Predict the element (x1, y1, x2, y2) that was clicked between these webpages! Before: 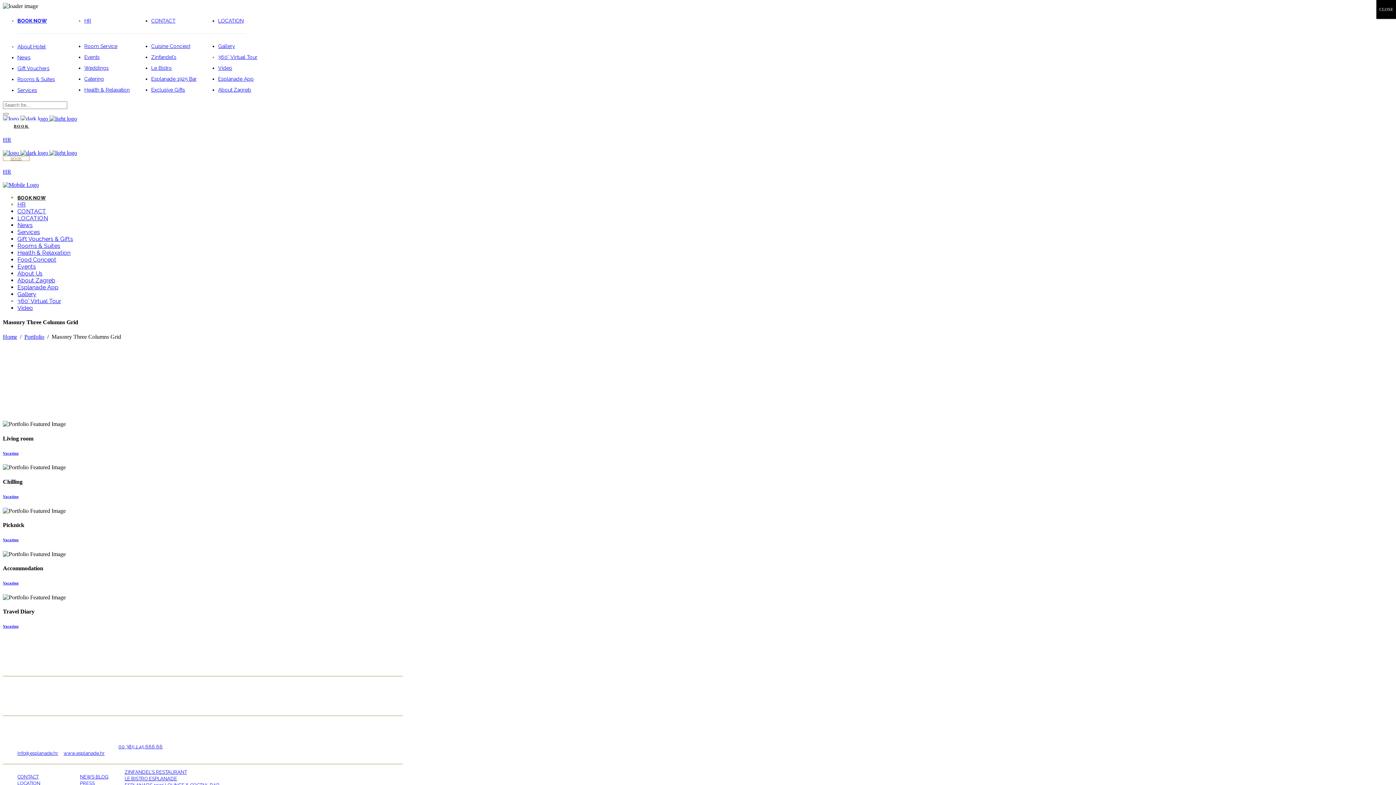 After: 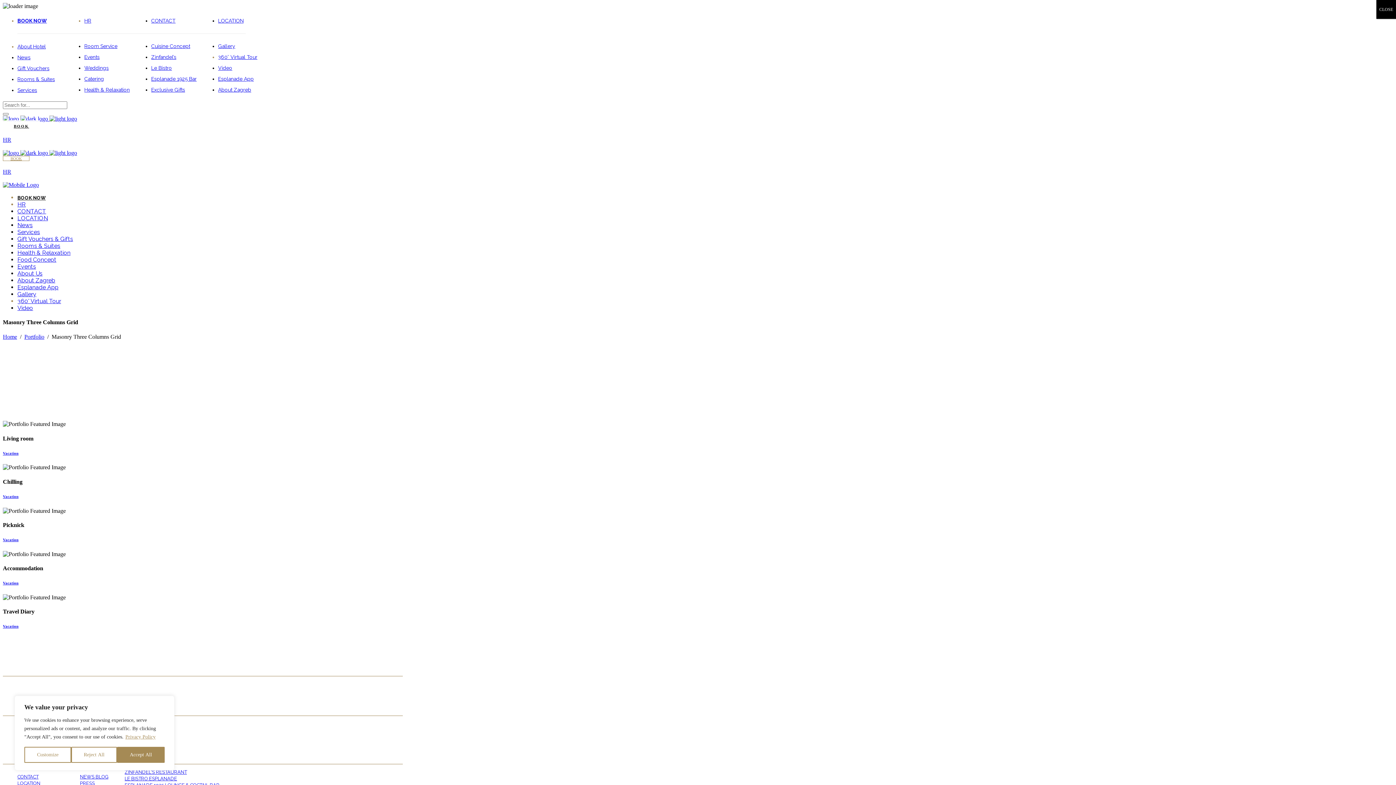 Action: bbox: (151, 54, 176, 60) label: Zinfandel’s